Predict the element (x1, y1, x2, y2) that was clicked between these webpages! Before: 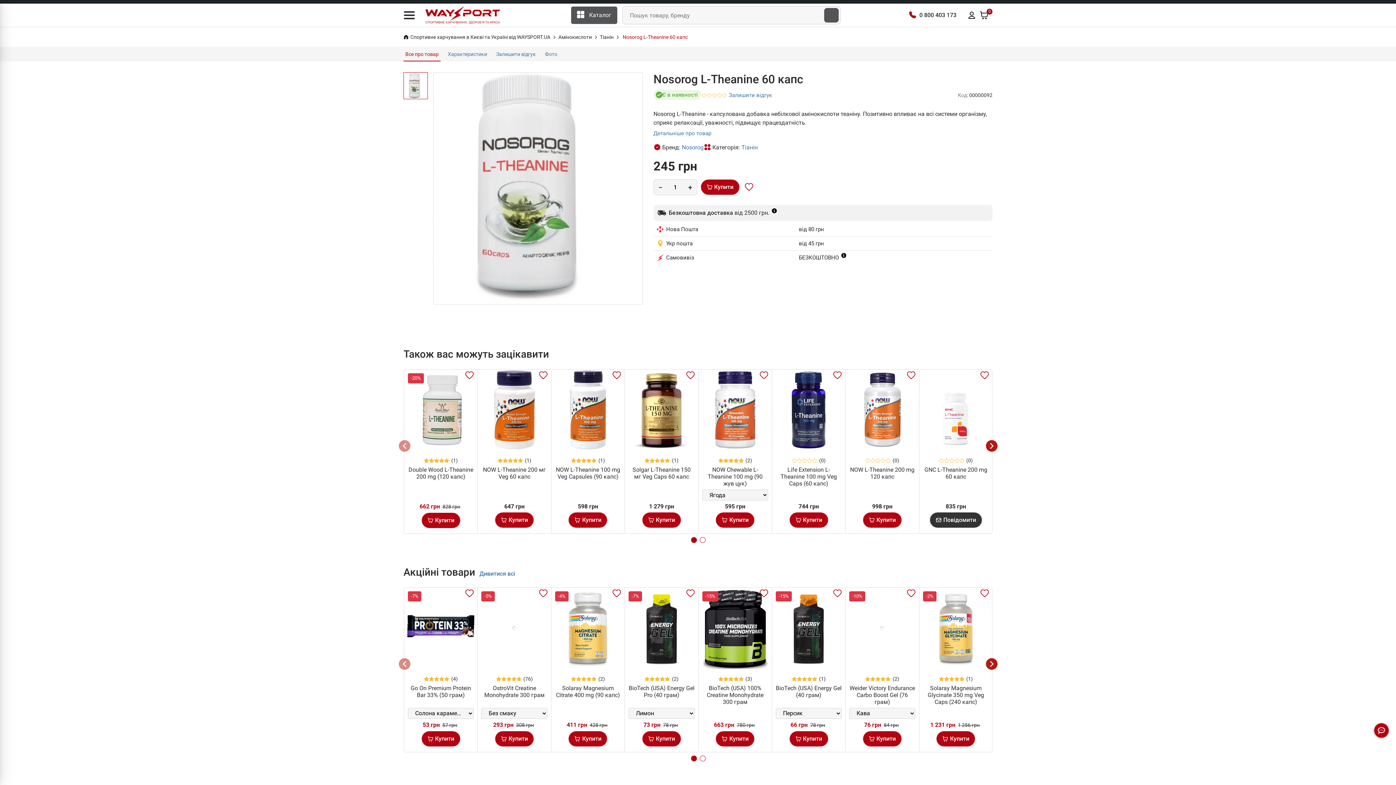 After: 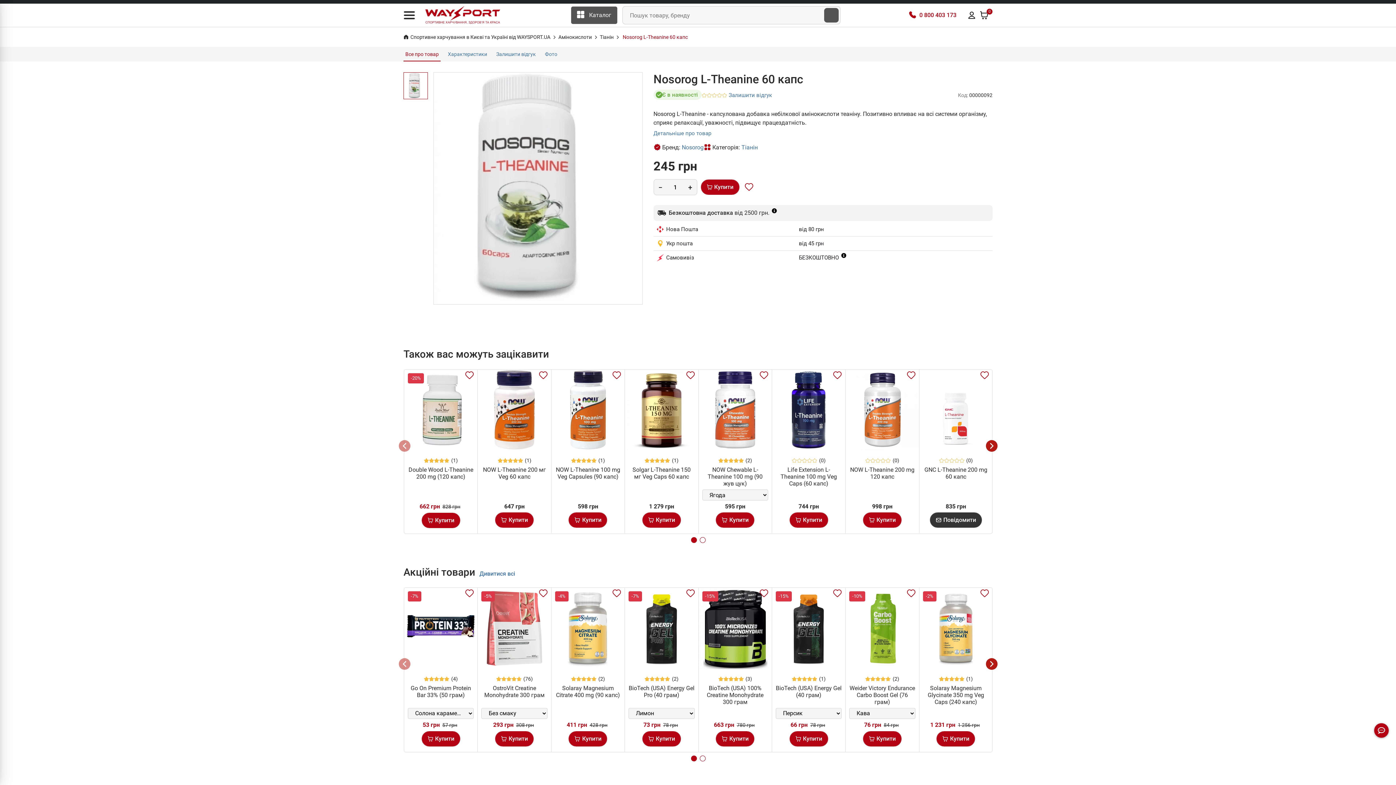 Action: bbox: (919, 11, 956, 18) label: 0 800 403 173